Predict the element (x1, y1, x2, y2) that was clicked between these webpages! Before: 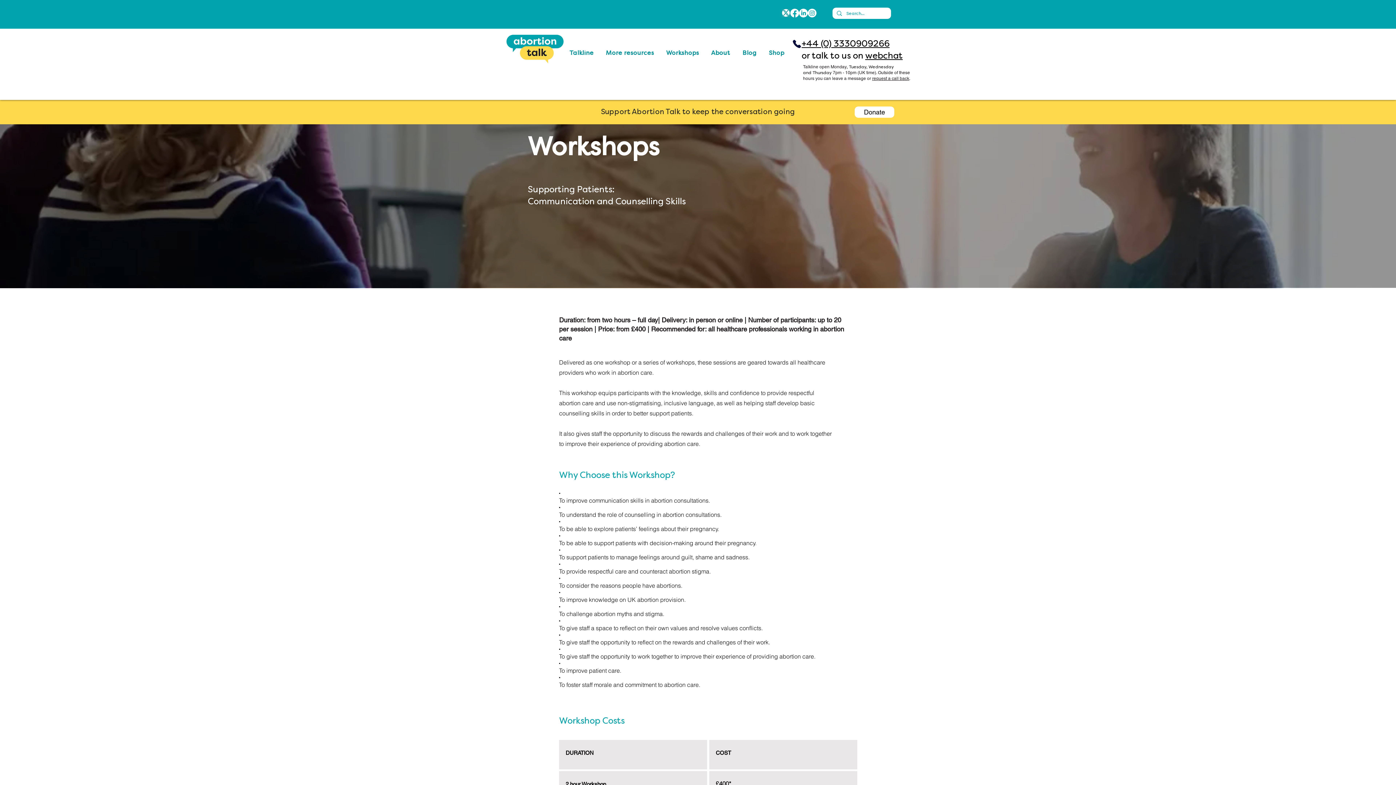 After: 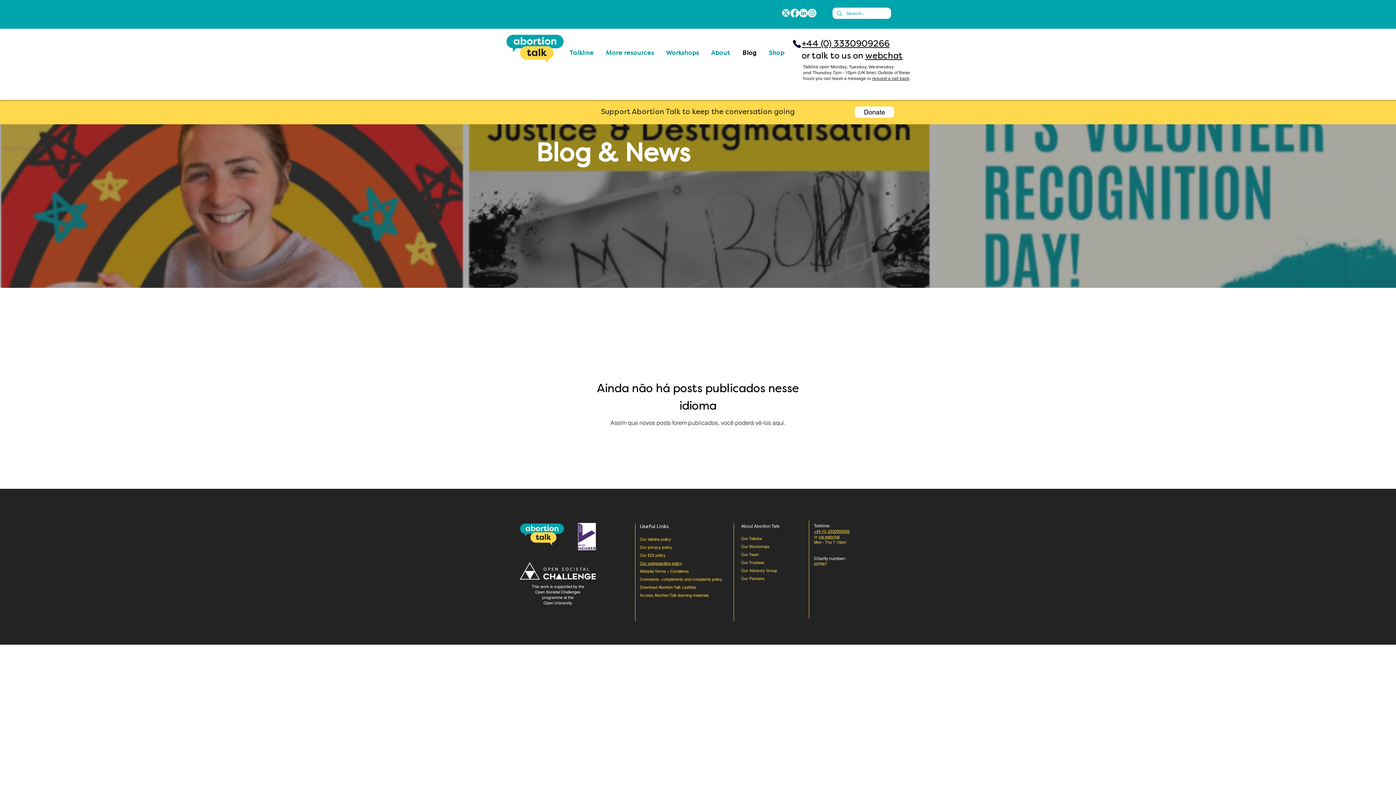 Action: label: Blog bbox: (737, 45, 762, 60)